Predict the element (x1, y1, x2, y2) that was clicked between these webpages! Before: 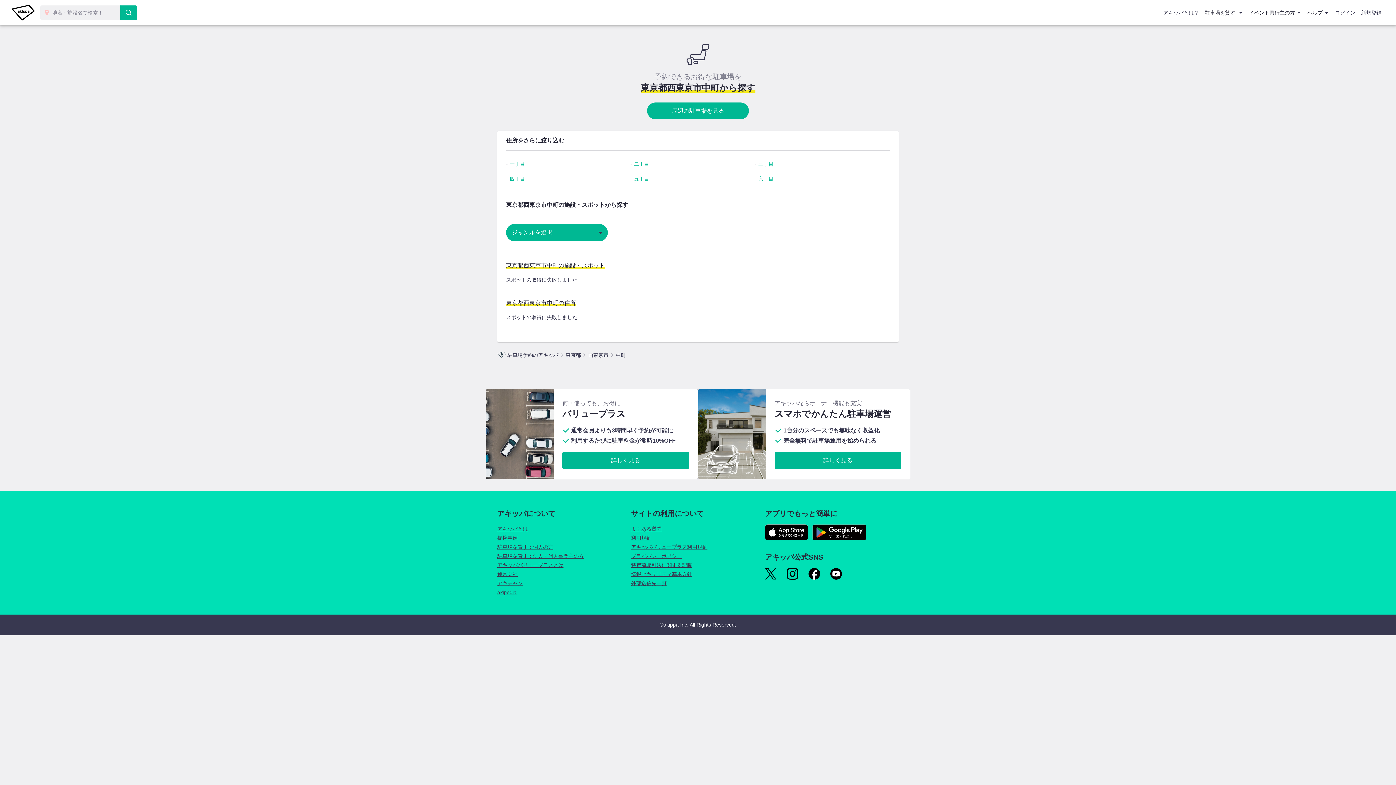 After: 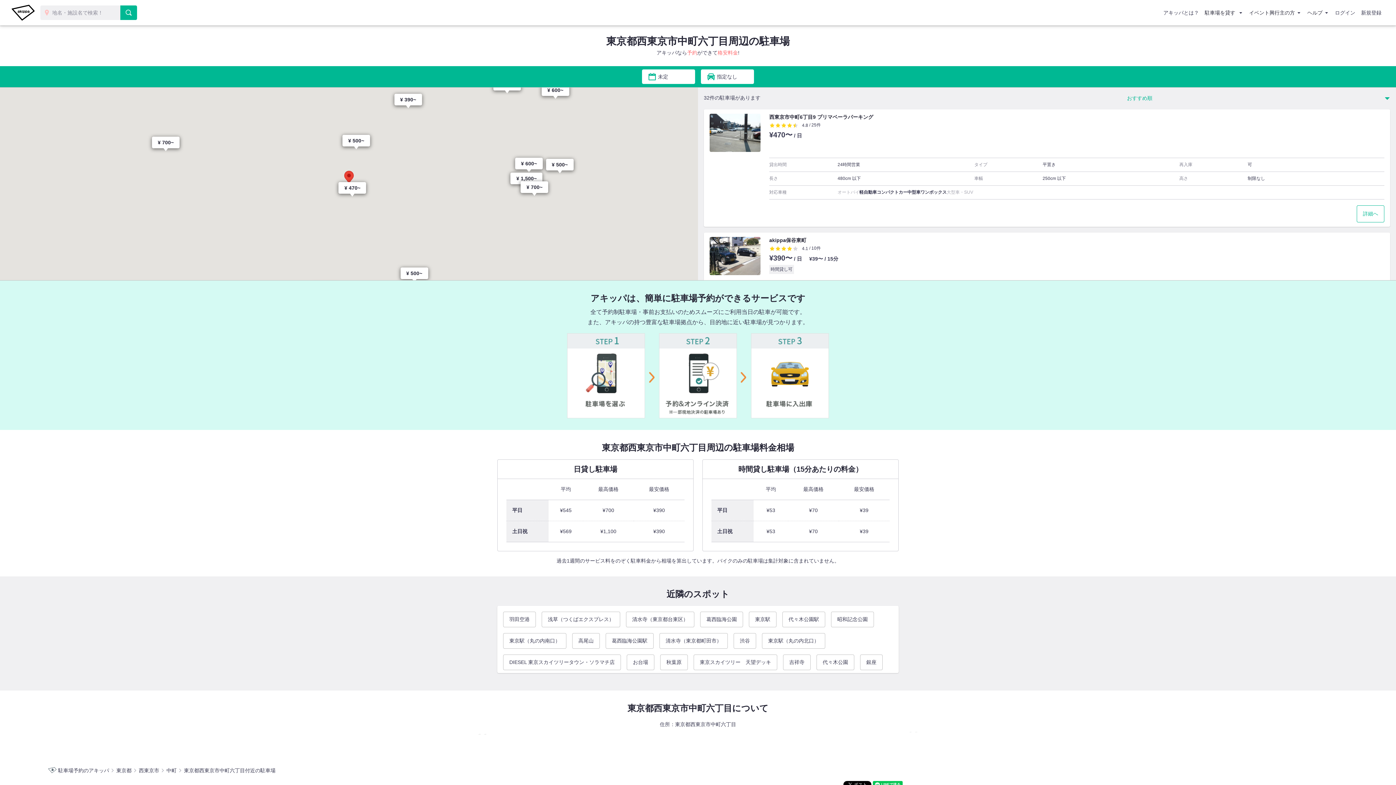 Action: label: 六丁目 bbox: (758, 176, 773, 181)